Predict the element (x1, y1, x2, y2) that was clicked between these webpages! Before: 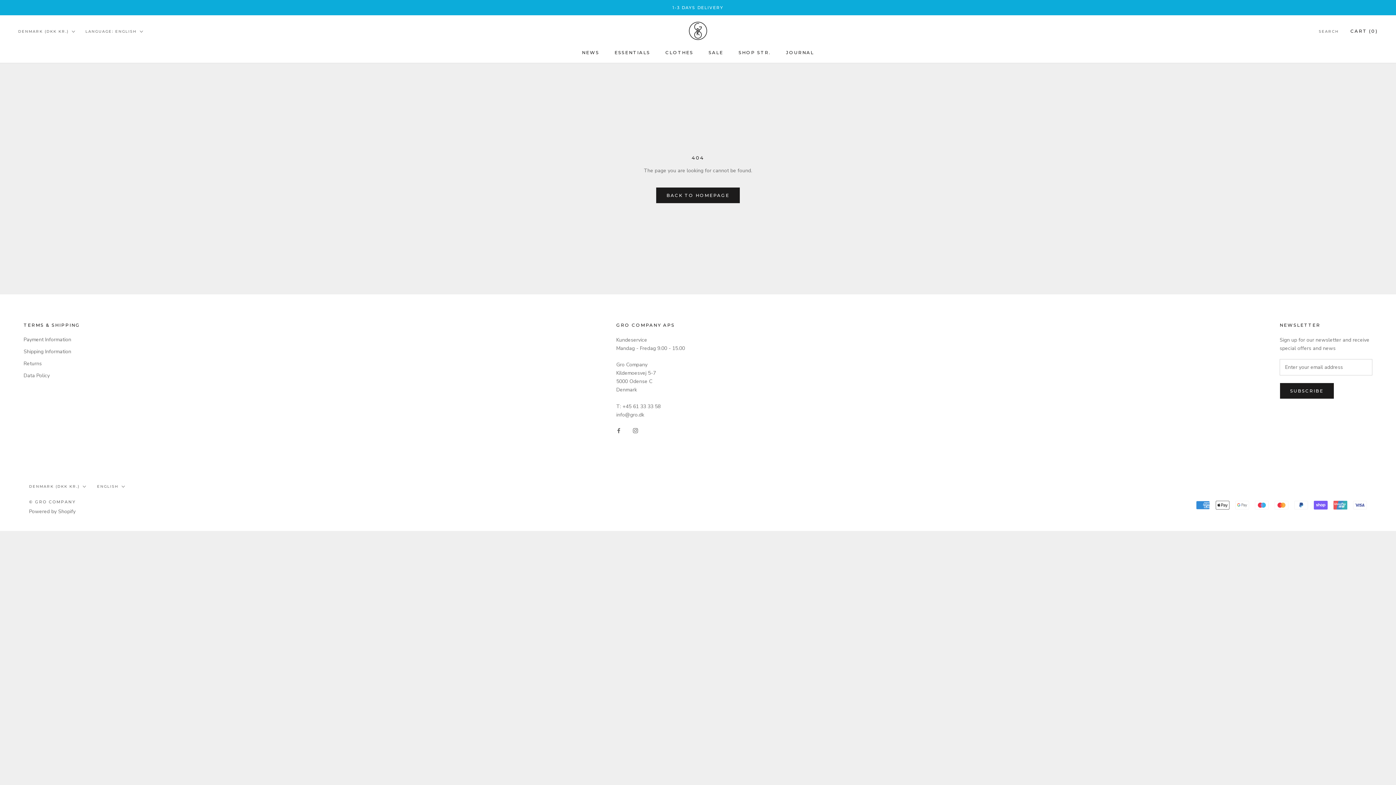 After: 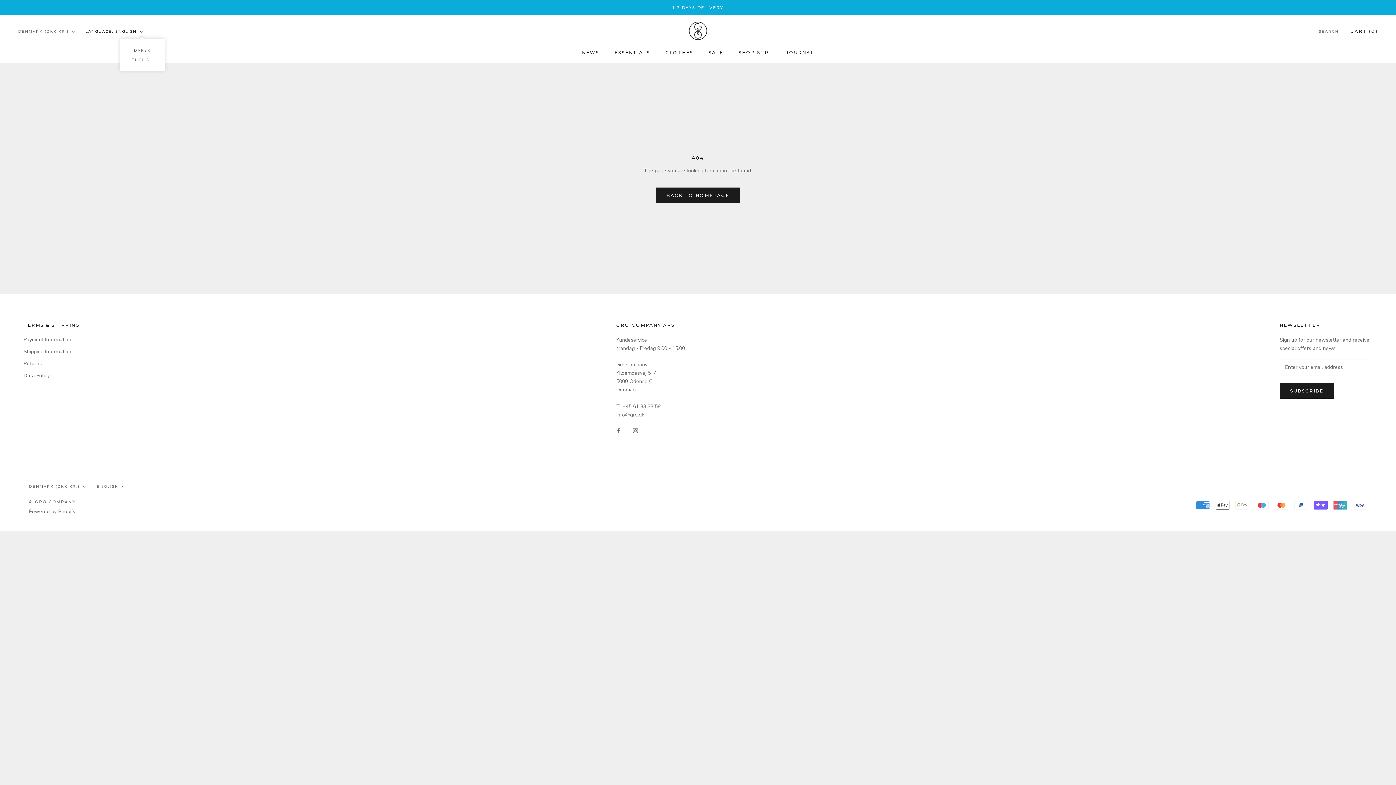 Action: label: LANGUAGE: ENGLISH bbox: (85, 27, 143, 35)